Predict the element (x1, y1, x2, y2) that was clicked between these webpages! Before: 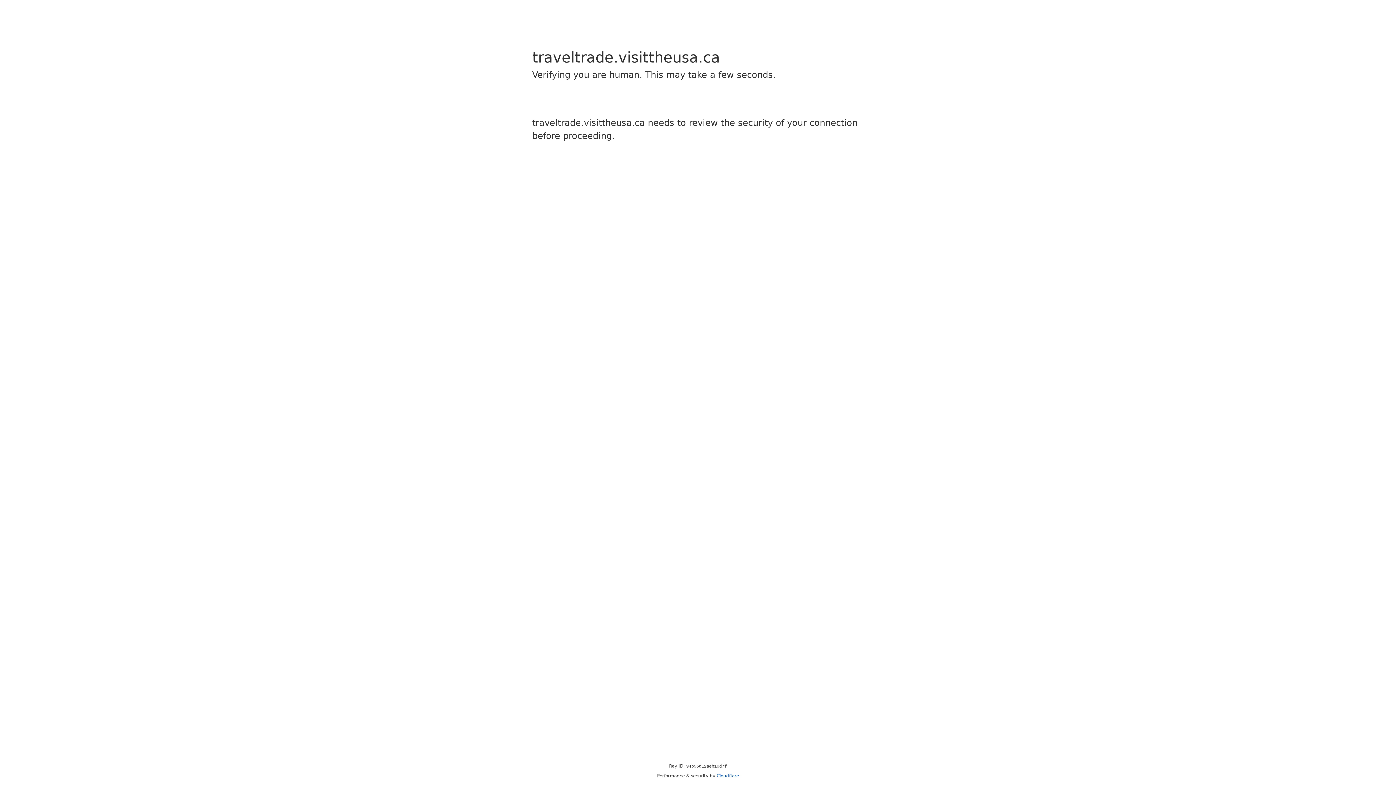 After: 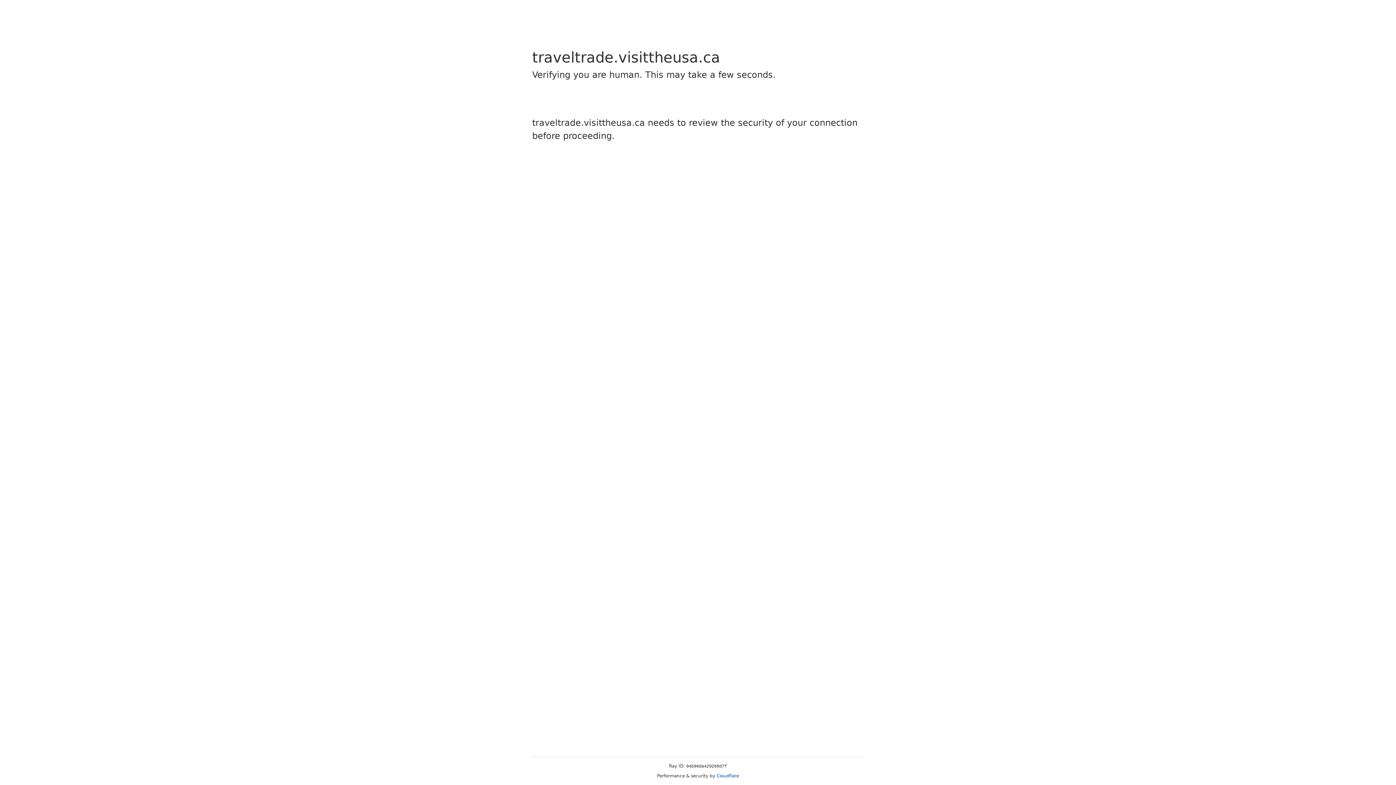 Action: bbox: (716, 773, 739, 778) label: Cloudflare